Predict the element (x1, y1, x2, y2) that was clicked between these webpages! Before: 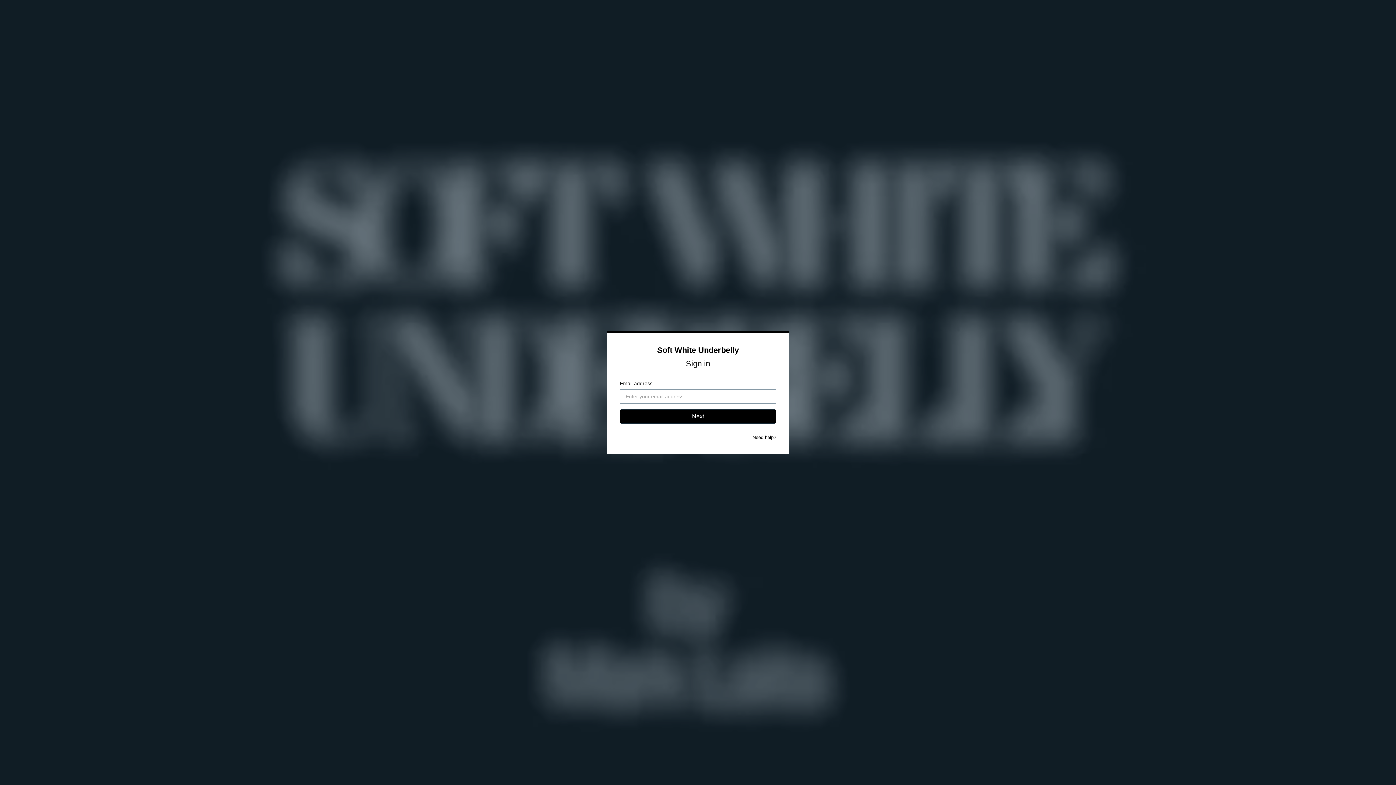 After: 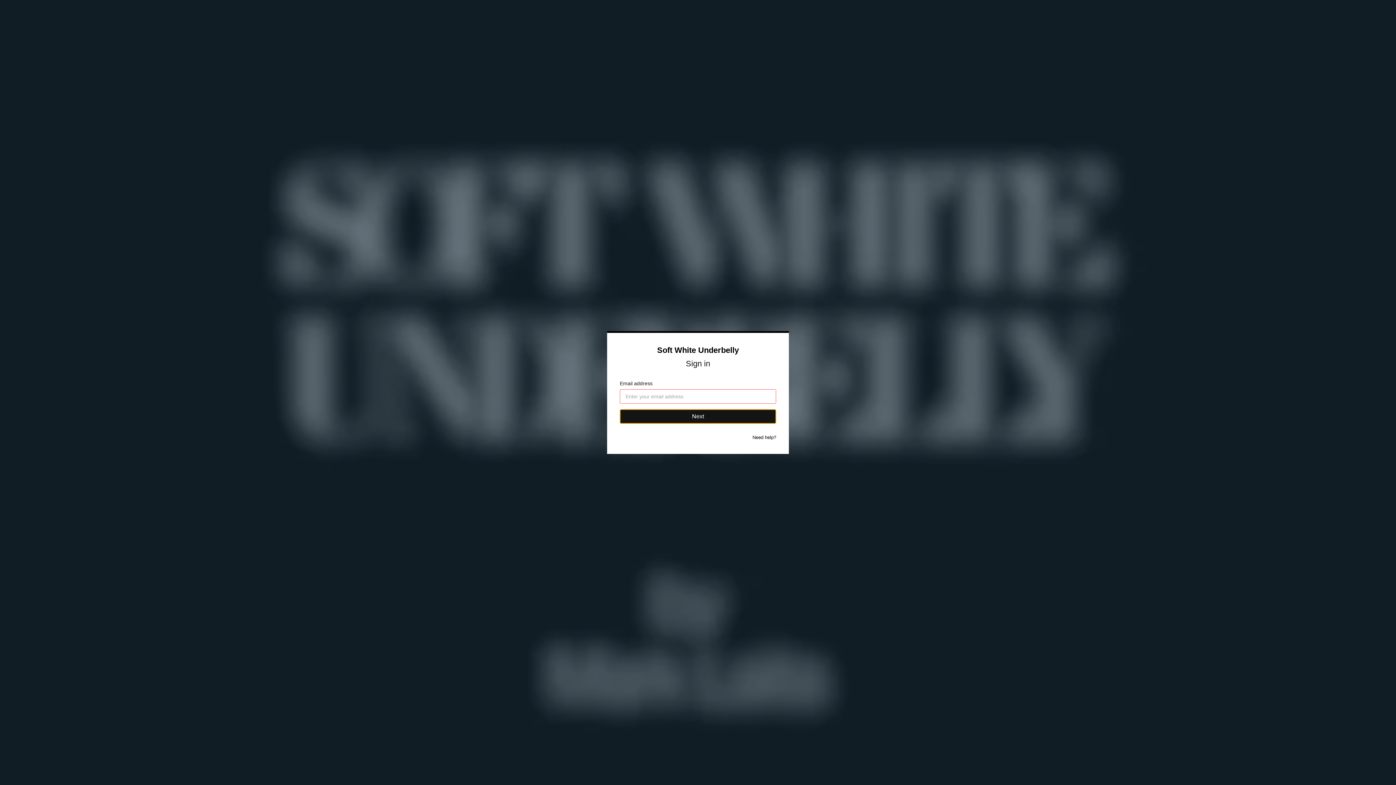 Action: label: Next bbox: (620, 409, 776, 424)